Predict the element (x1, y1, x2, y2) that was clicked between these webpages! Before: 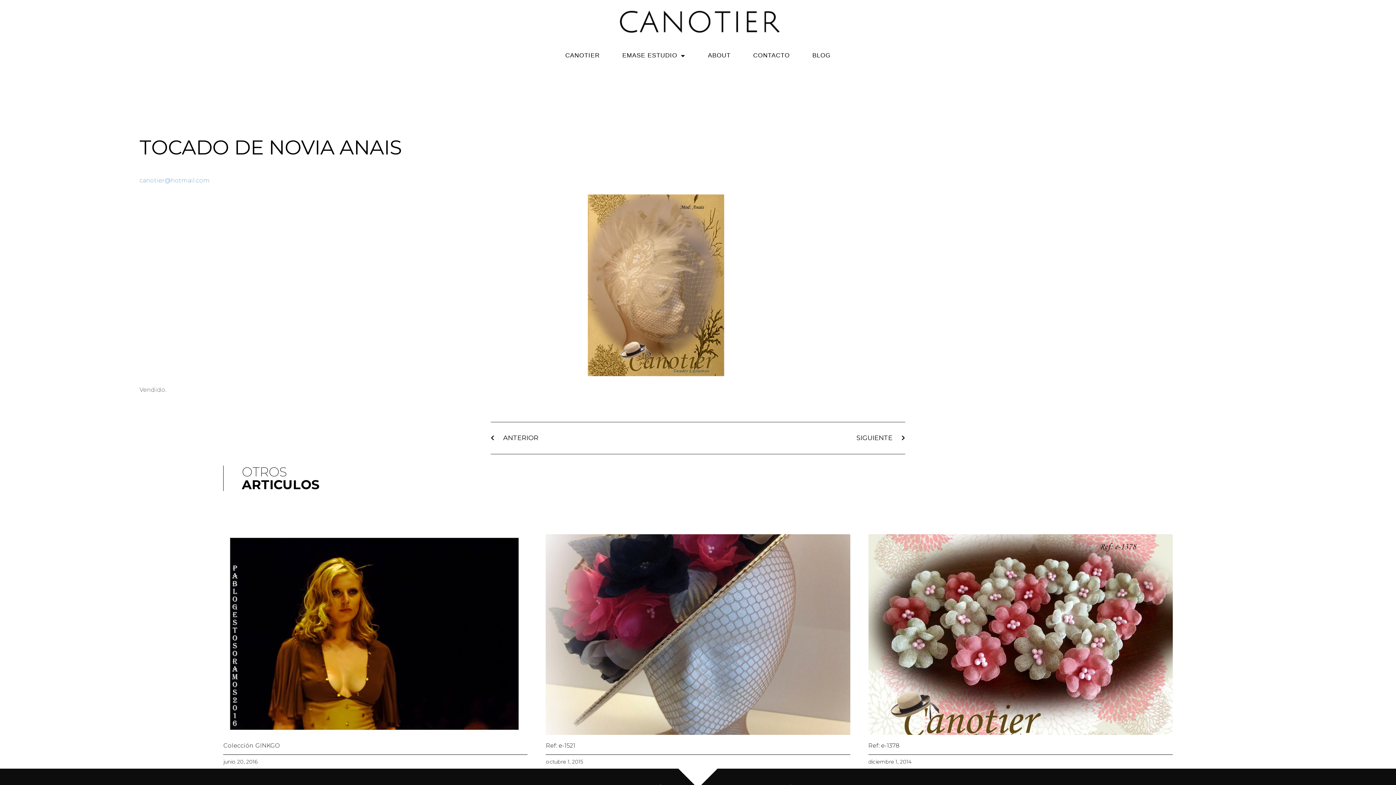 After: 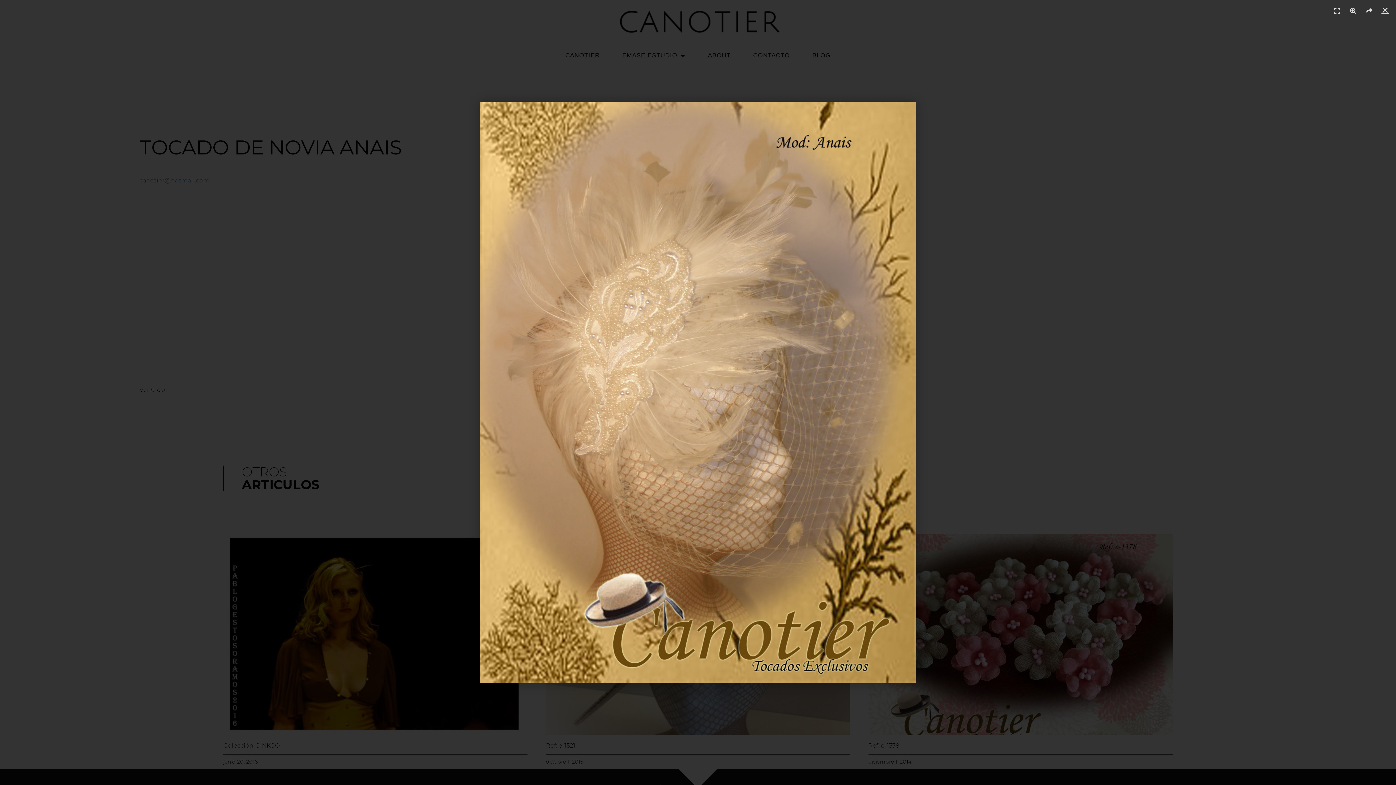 Action: bbox: (139, 194, 1172, 376)